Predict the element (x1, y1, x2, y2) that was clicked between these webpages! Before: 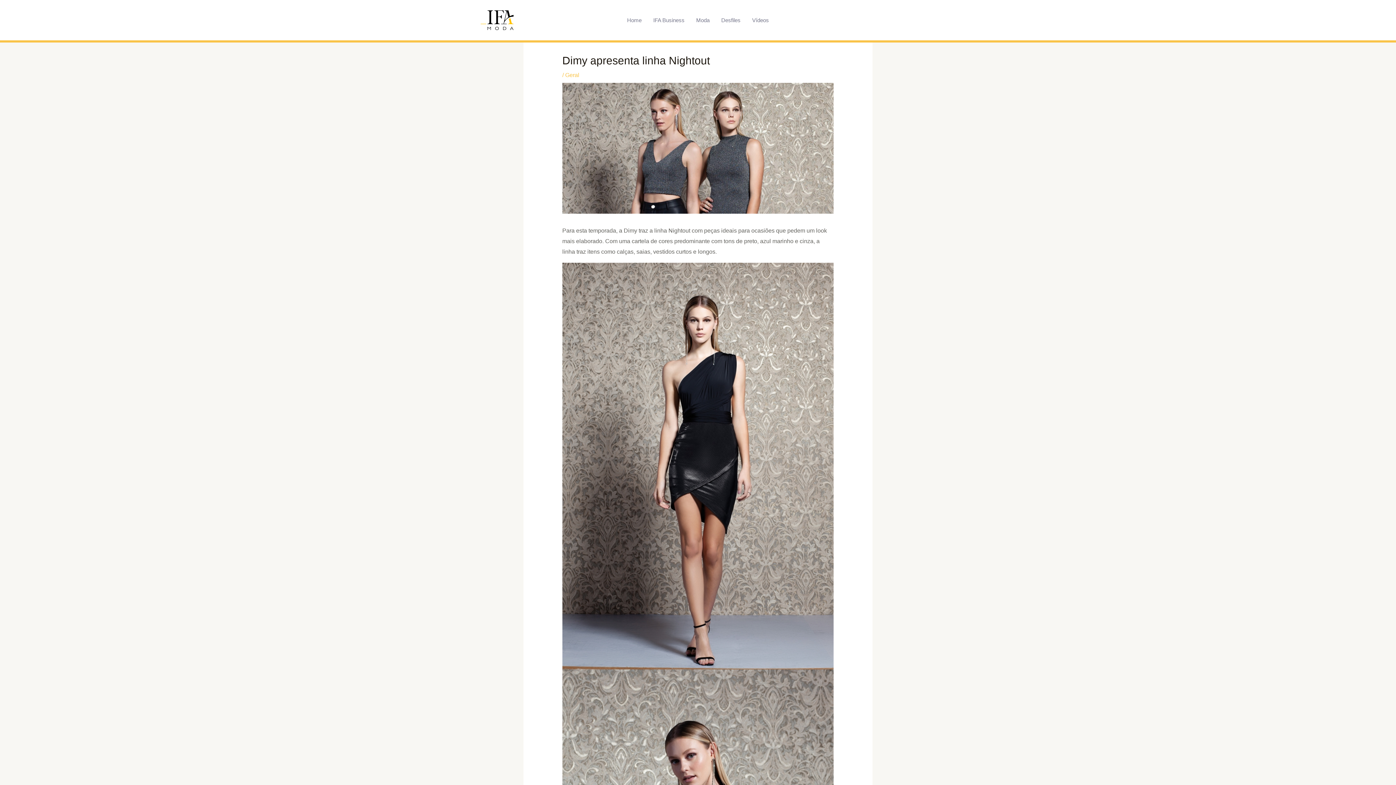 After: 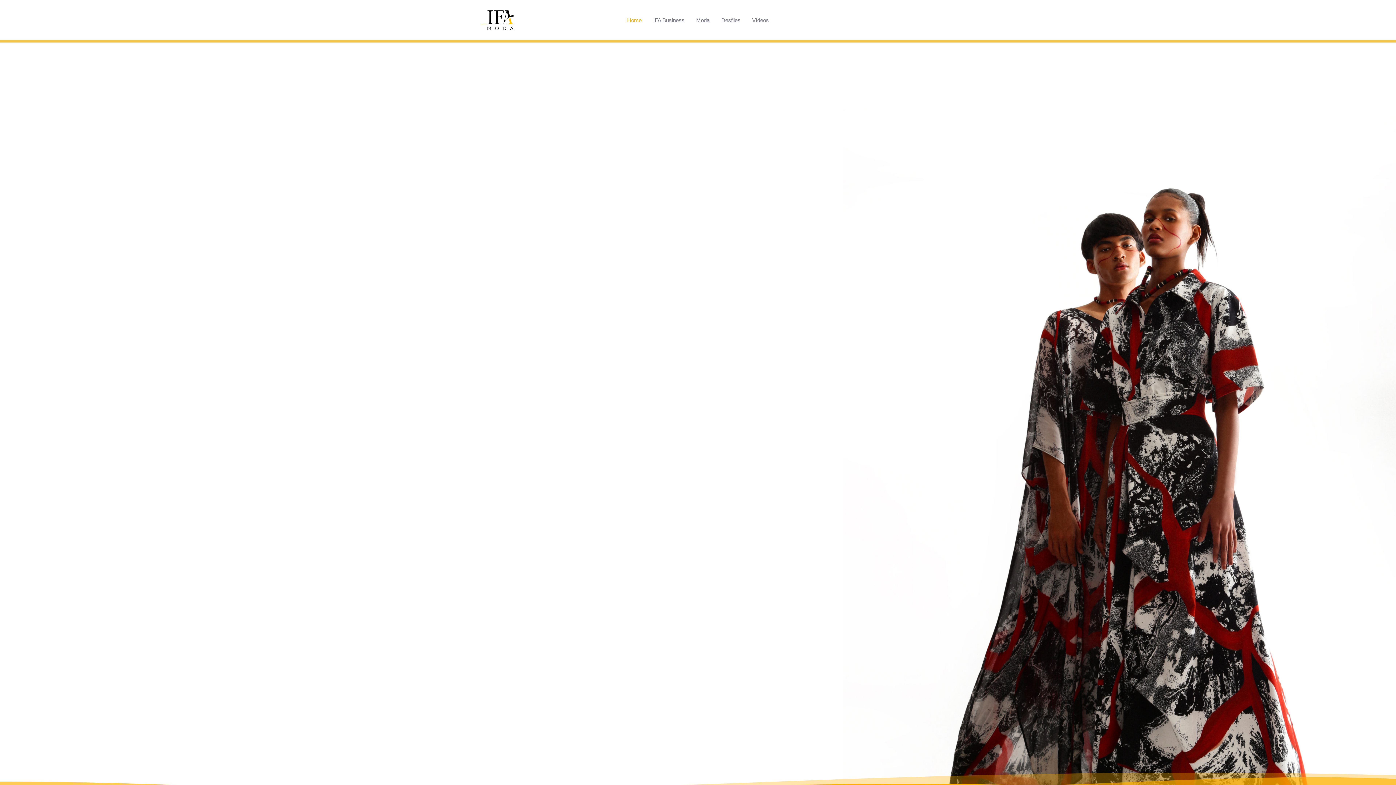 Action: label: Home bbox: (621, 11, 647, 29)